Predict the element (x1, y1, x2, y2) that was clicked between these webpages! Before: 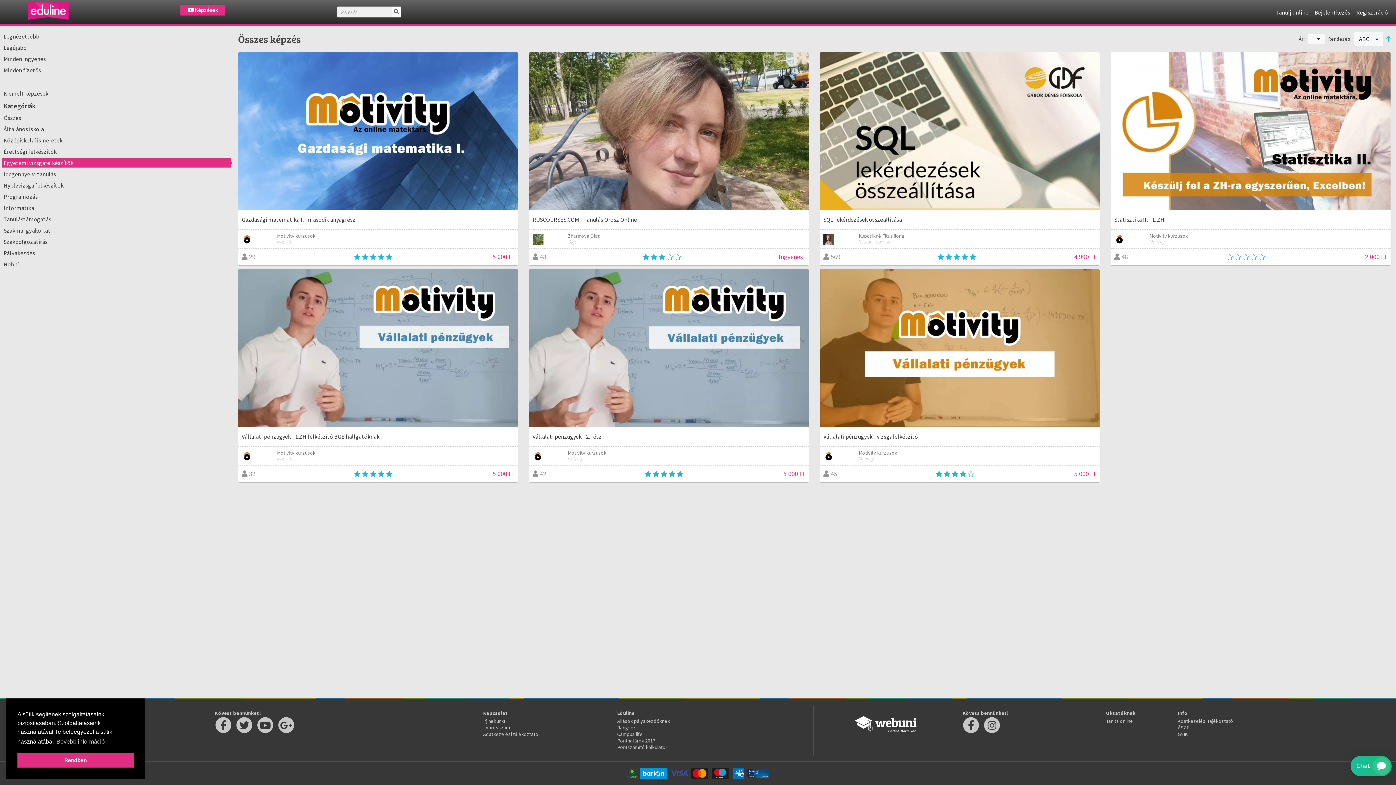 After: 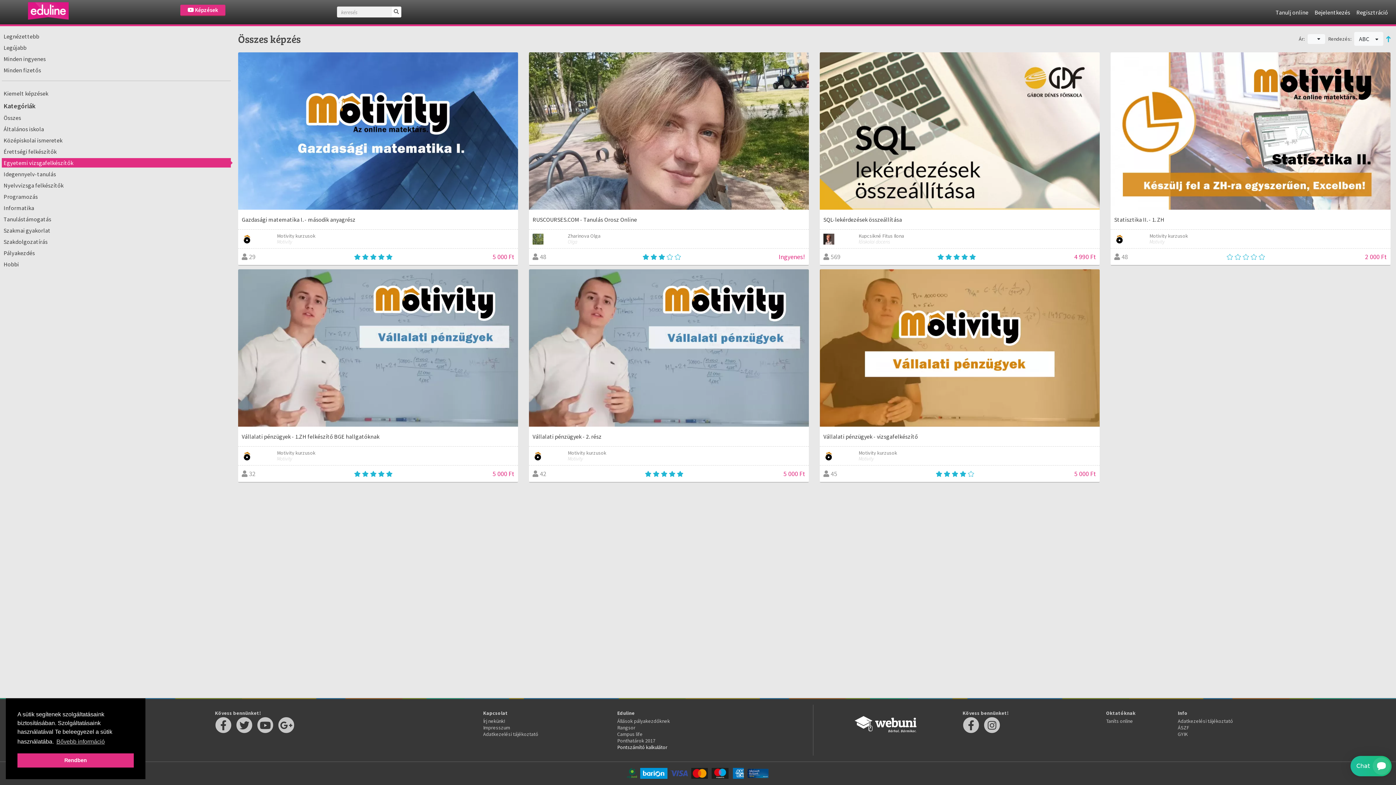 Action: label: Pontszámító kalkulátor bbox: (617, 744, 667, 750)